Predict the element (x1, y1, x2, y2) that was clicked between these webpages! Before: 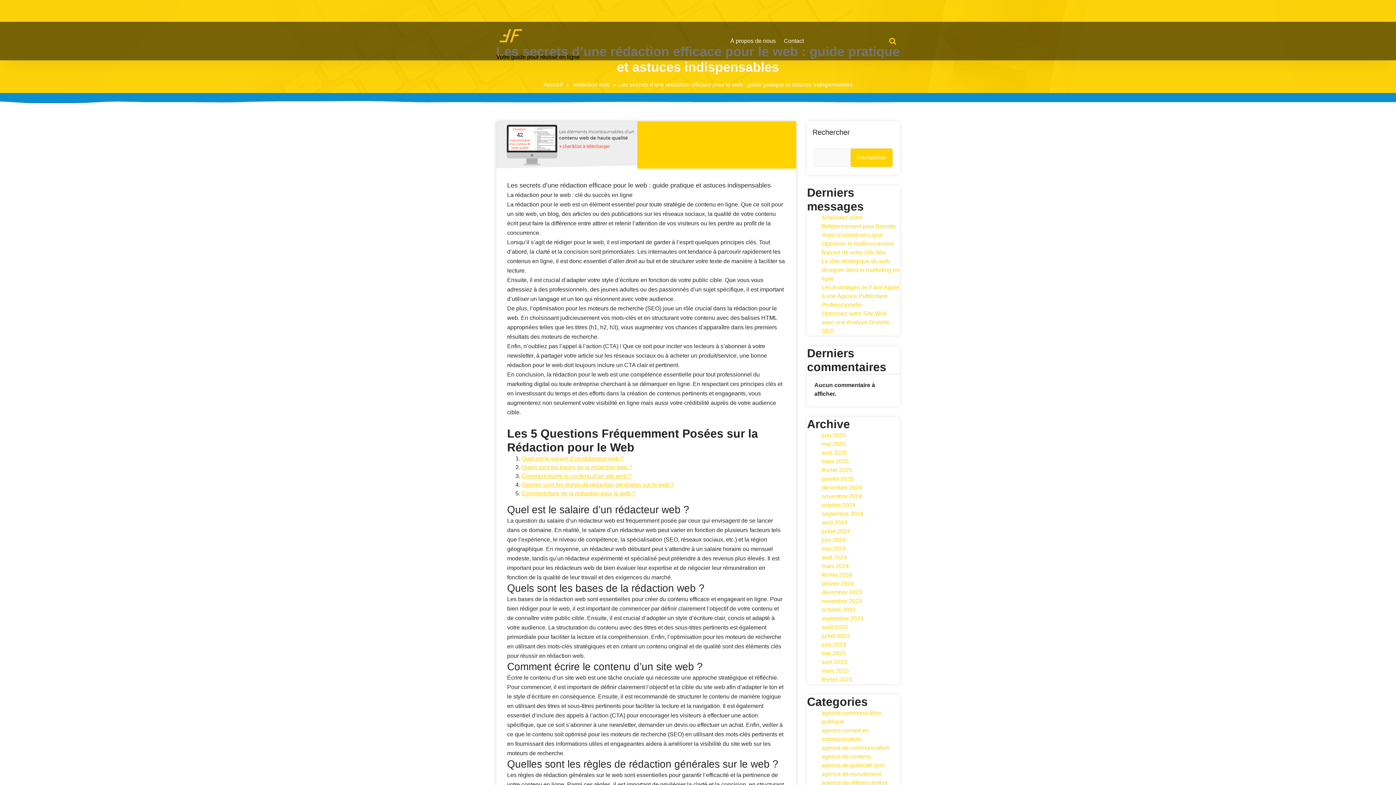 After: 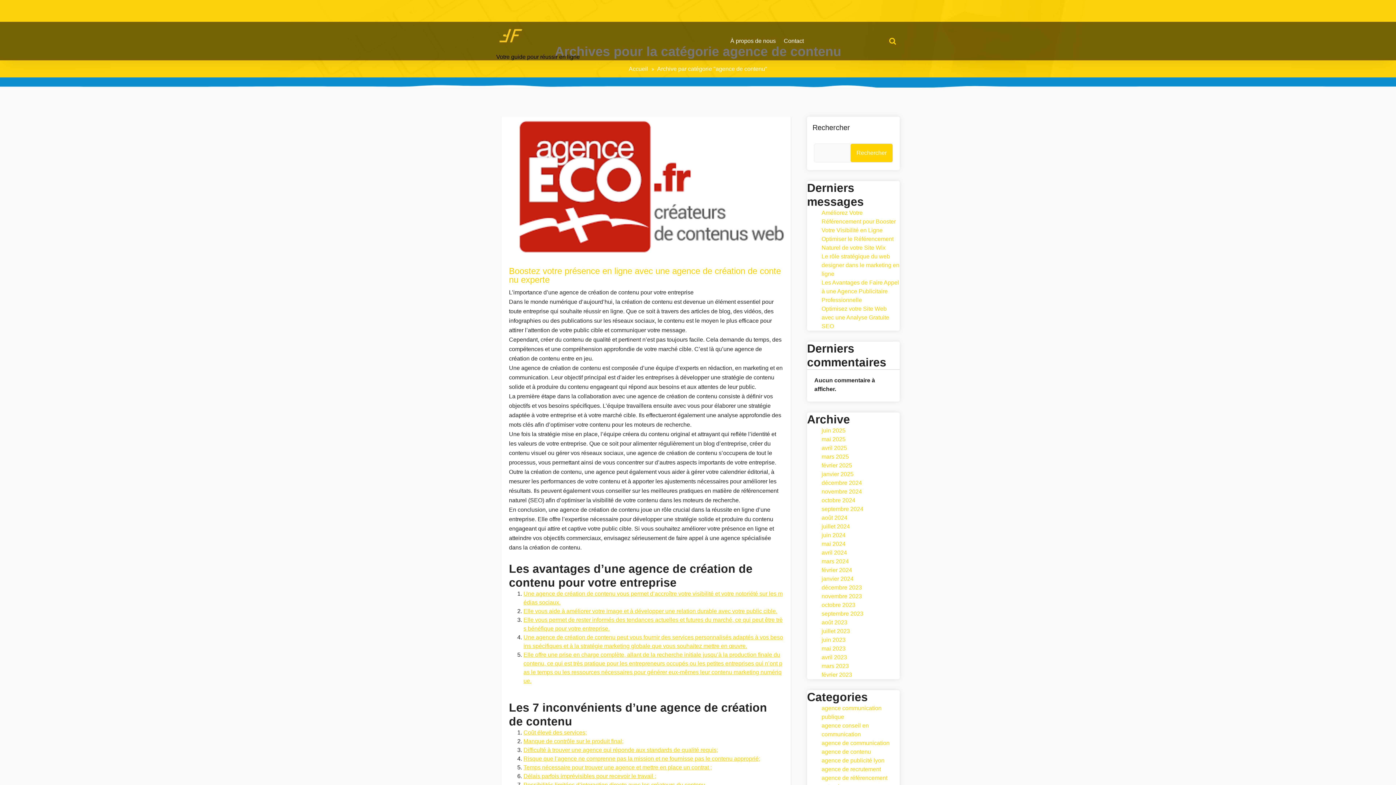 Action: label: agence de contenu bbox: (821, 753, 871, 760)